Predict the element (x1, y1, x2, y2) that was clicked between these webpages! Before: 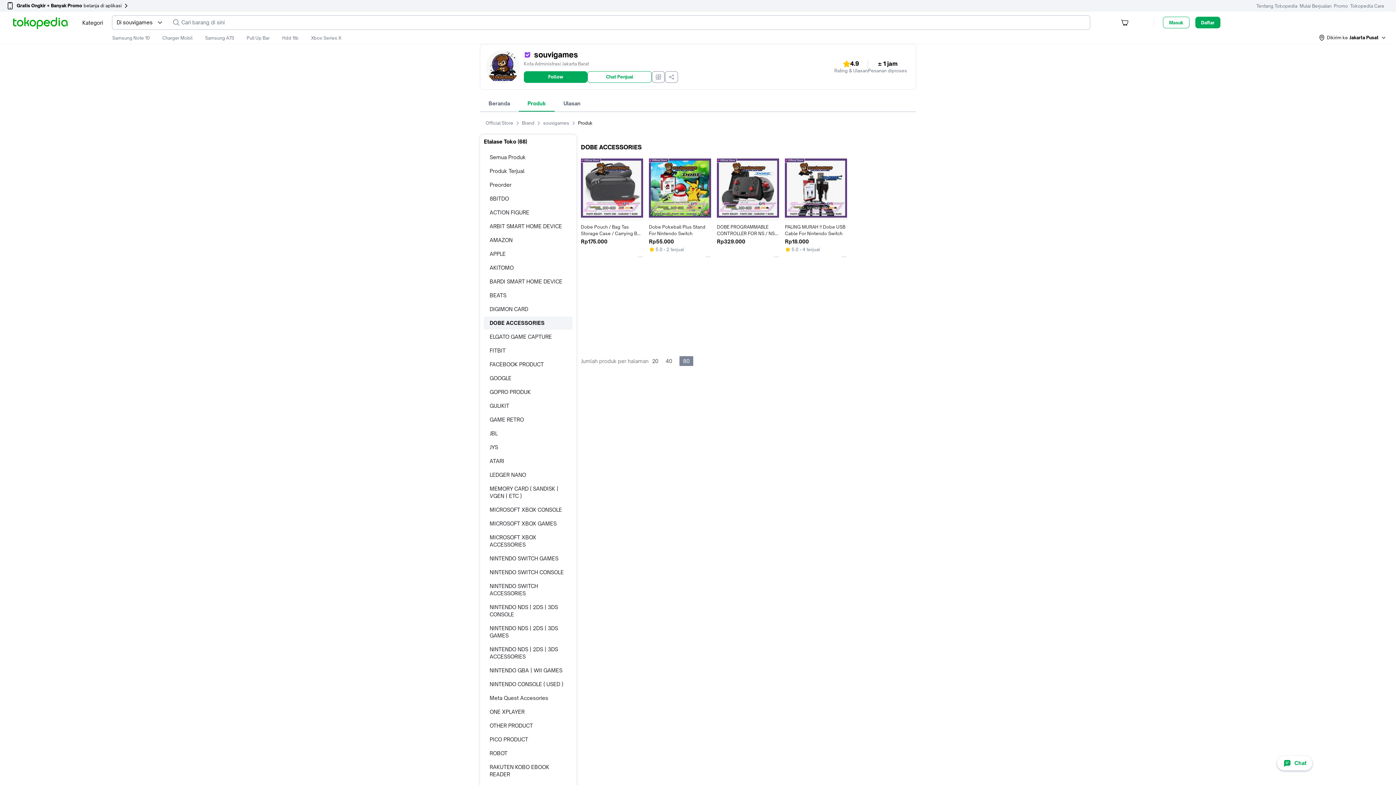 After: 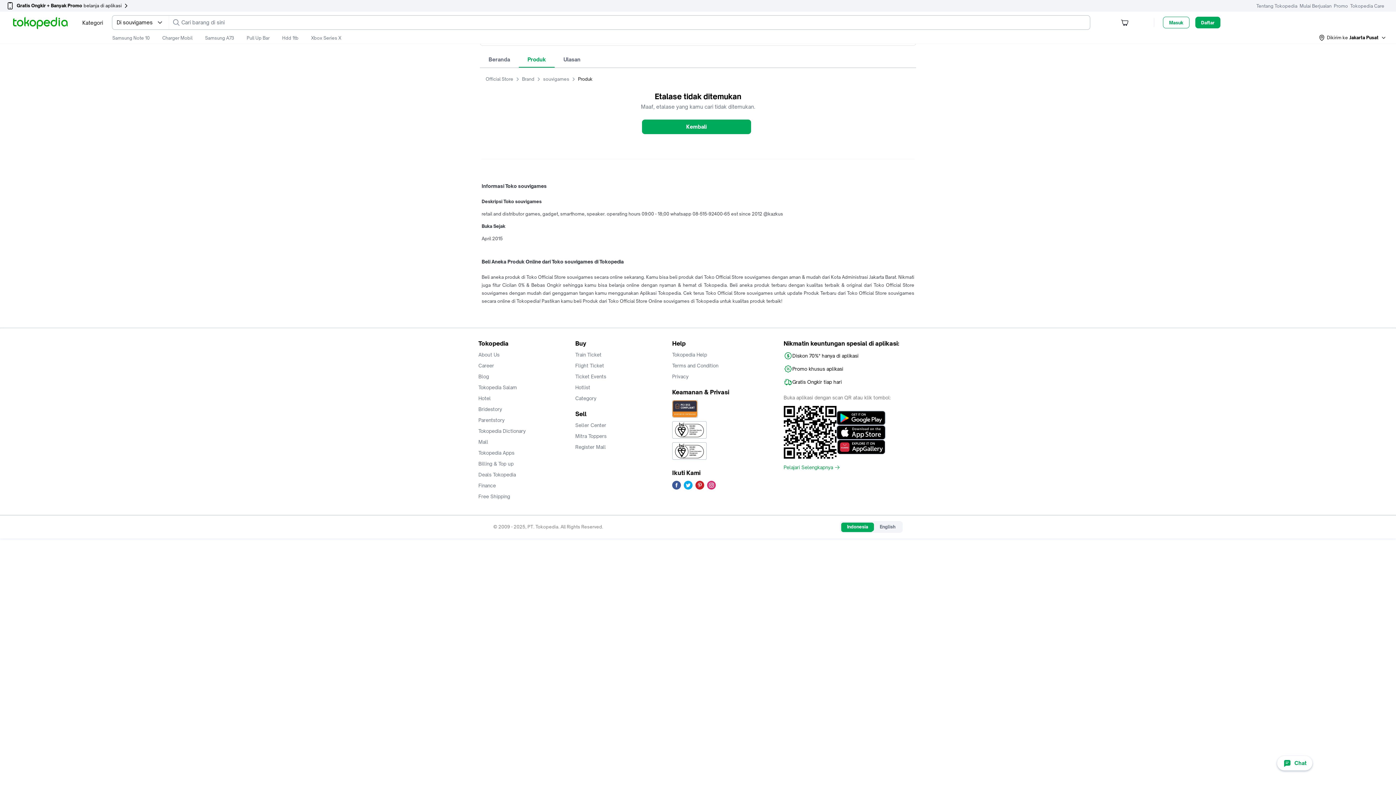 Action: label: NINTENDO NDS | 2DS | 3DS CONSOLE bbox: (484, 601, 572, 621)